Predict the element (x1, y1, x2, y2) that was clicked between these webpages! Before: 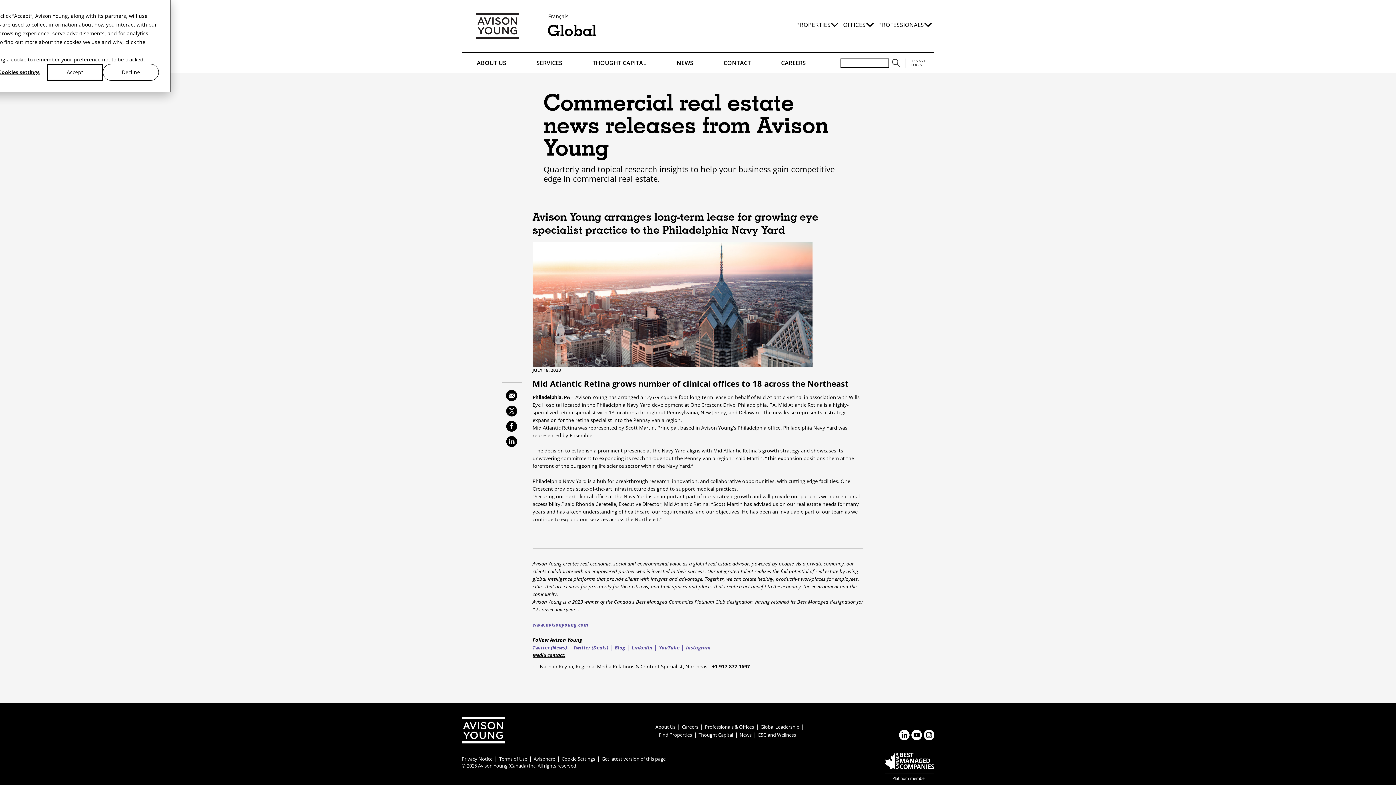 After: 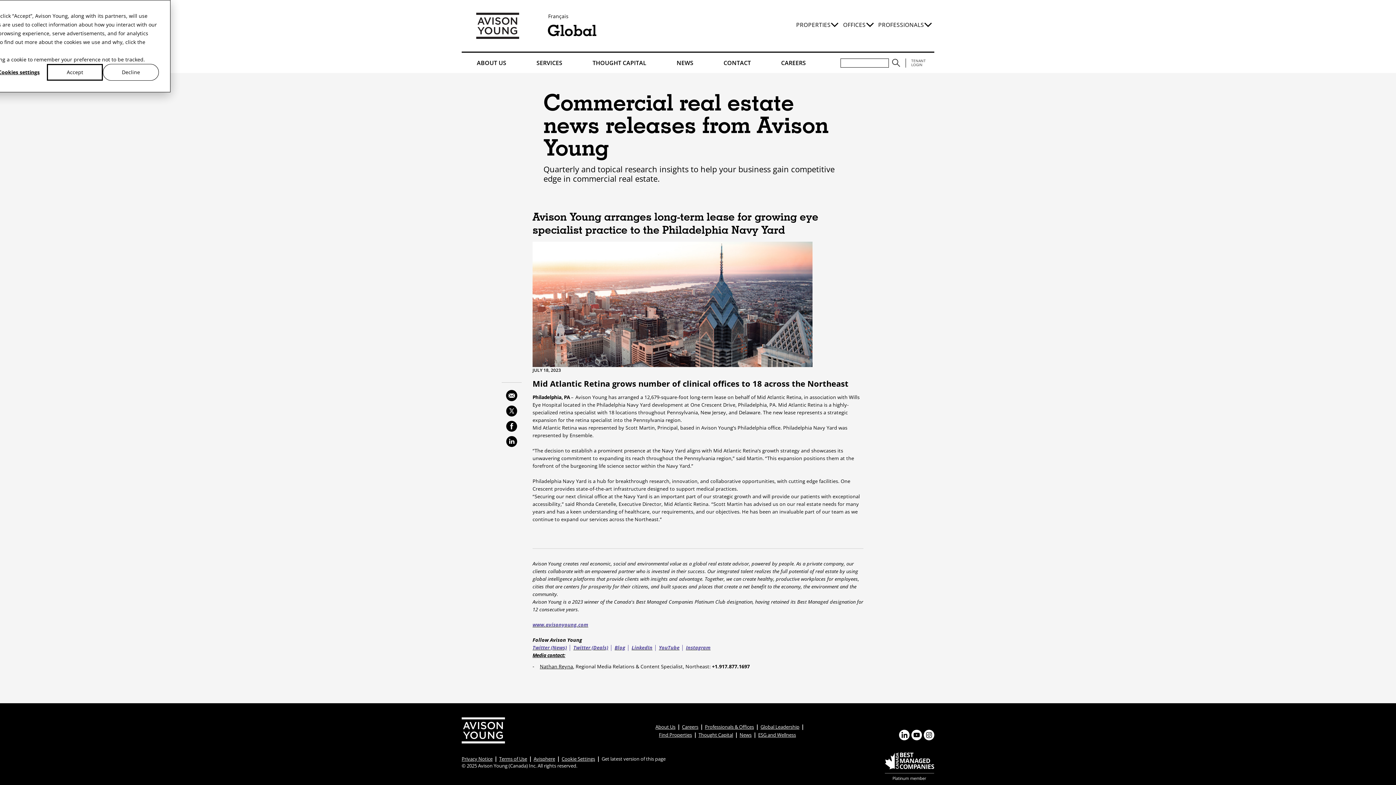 Action: label: Get latest version of this page bbox: (601, 756, 665, 761)